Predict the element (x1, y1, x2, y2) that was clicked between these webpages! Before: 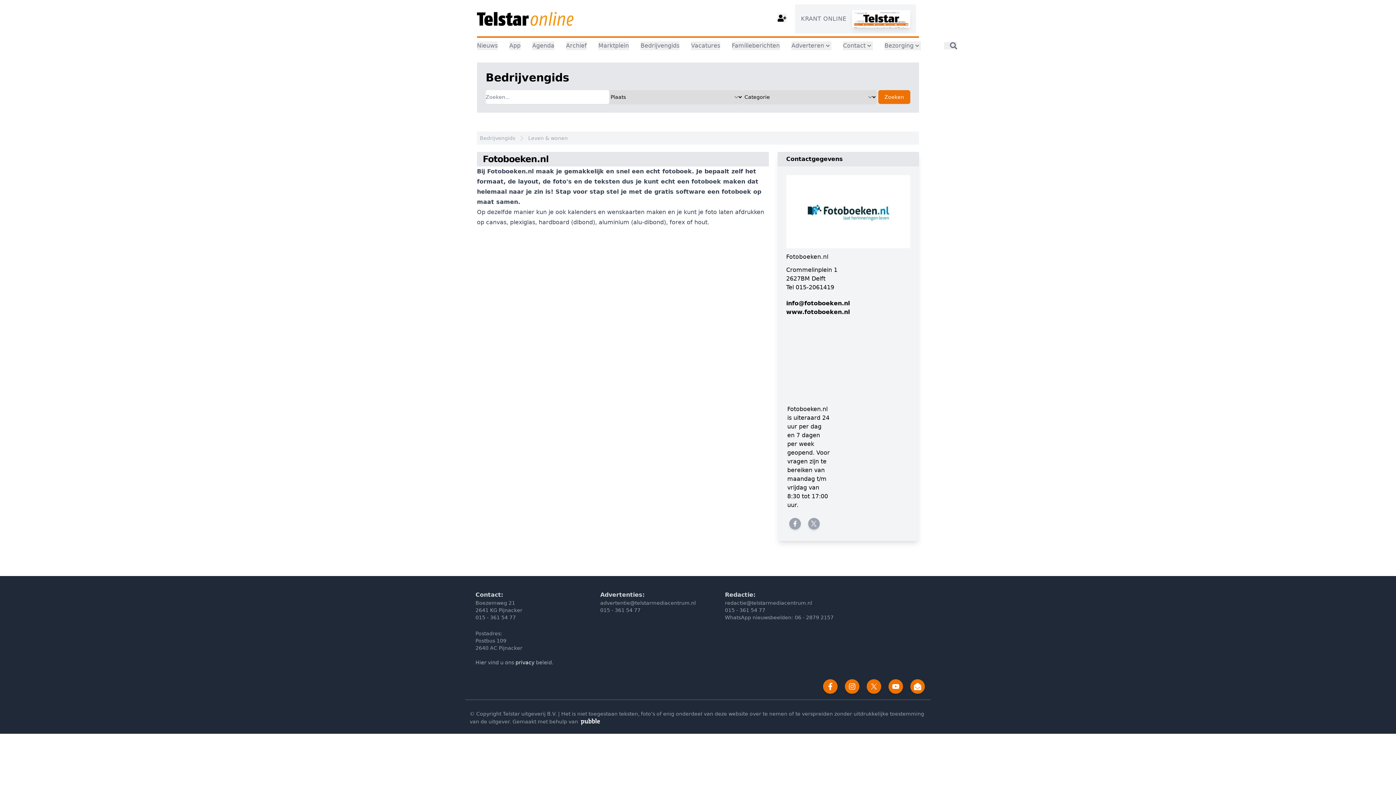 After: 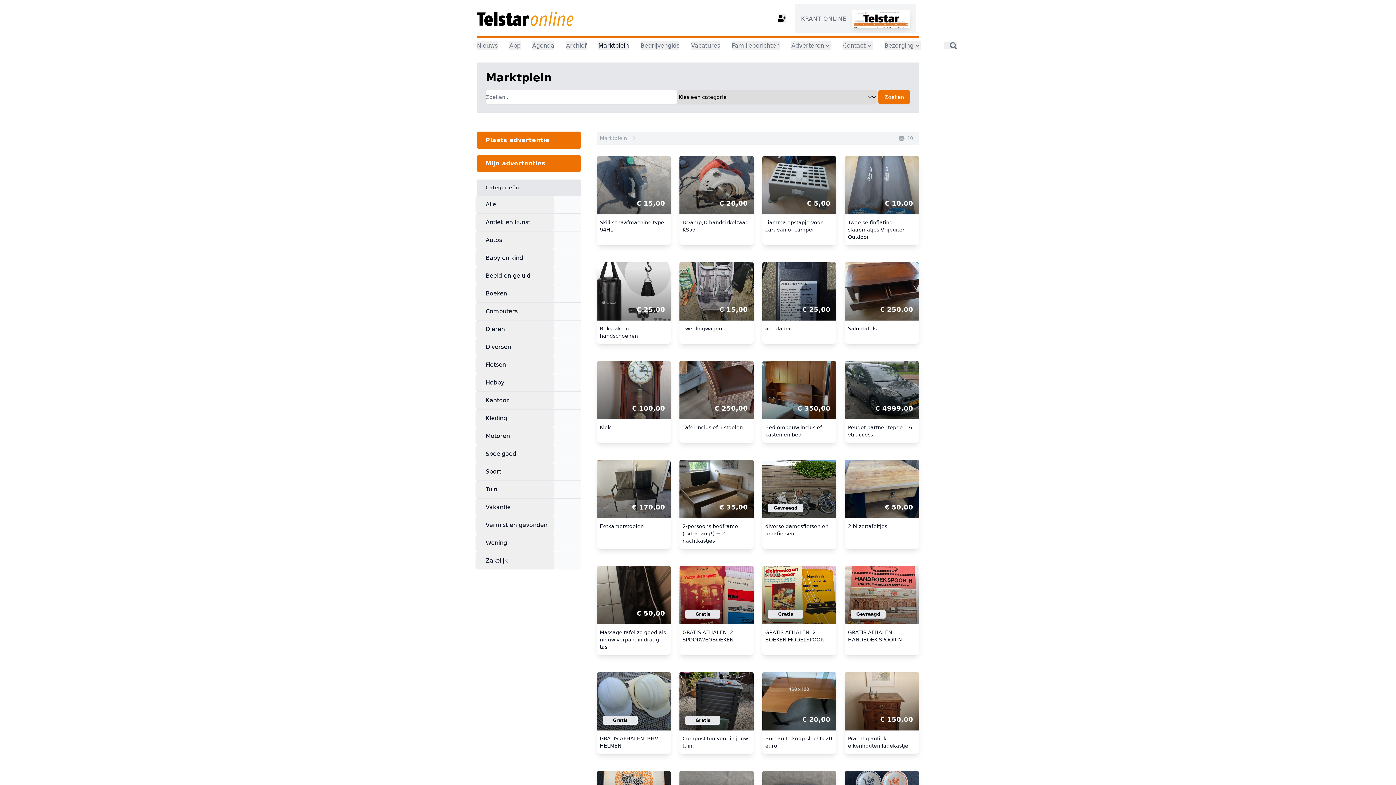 Action: label: Marktplein bbox: (598, 41, 629, 50)